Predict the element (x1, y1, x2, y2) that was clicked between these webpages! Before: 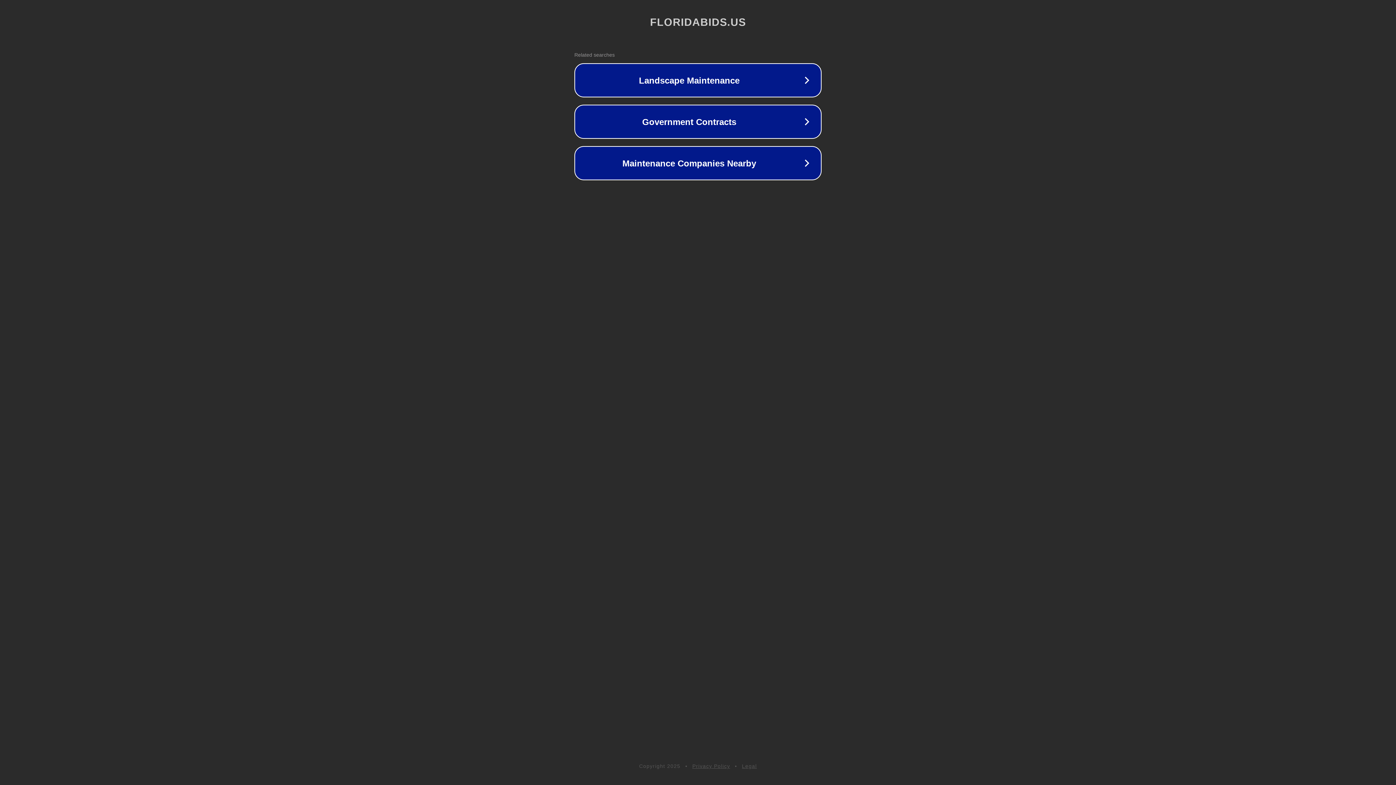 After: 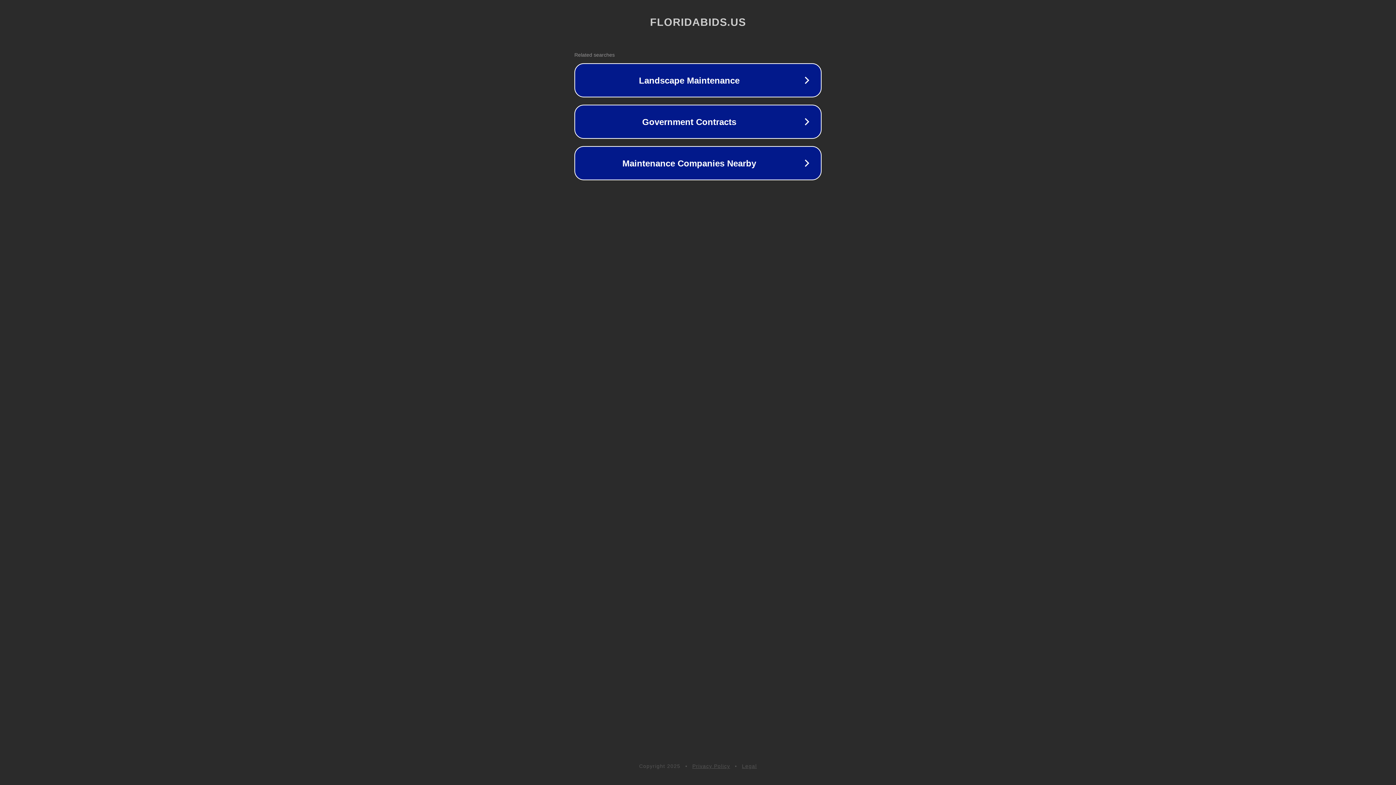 Action: label: Privacy Policy bbox: (692, 763, 730, 769)